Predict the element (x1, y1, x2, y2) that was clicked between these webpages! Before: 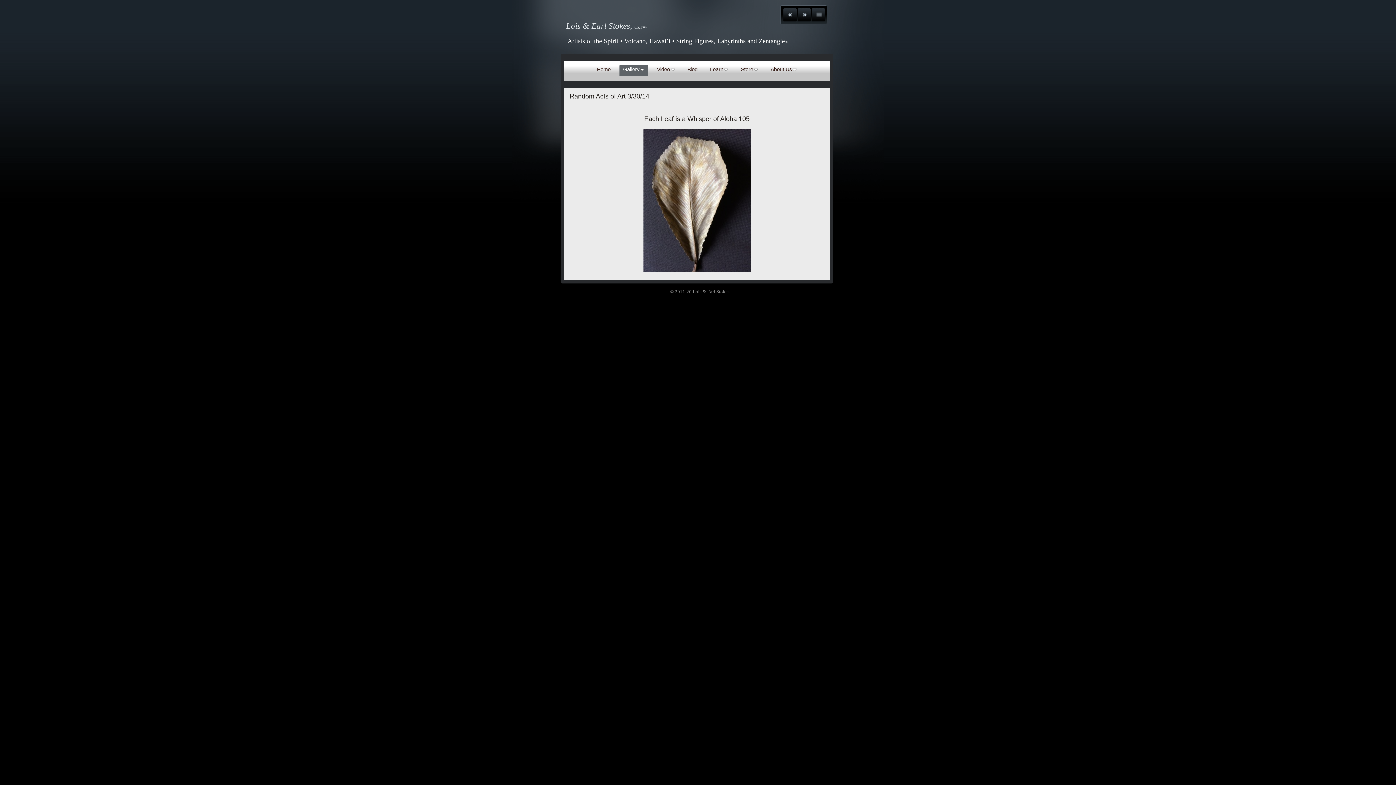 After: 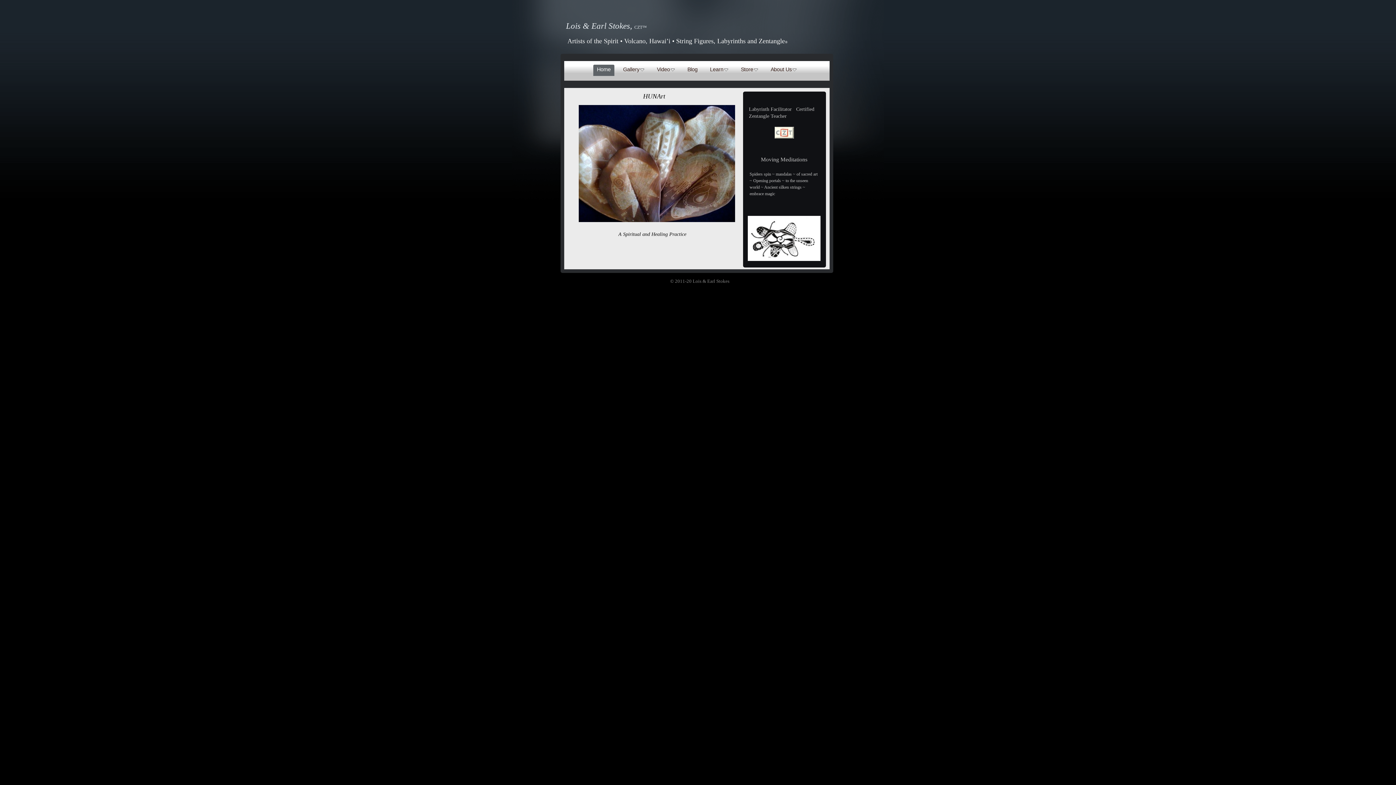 Action: bbox: (593, 64, 614, 76) label: Home